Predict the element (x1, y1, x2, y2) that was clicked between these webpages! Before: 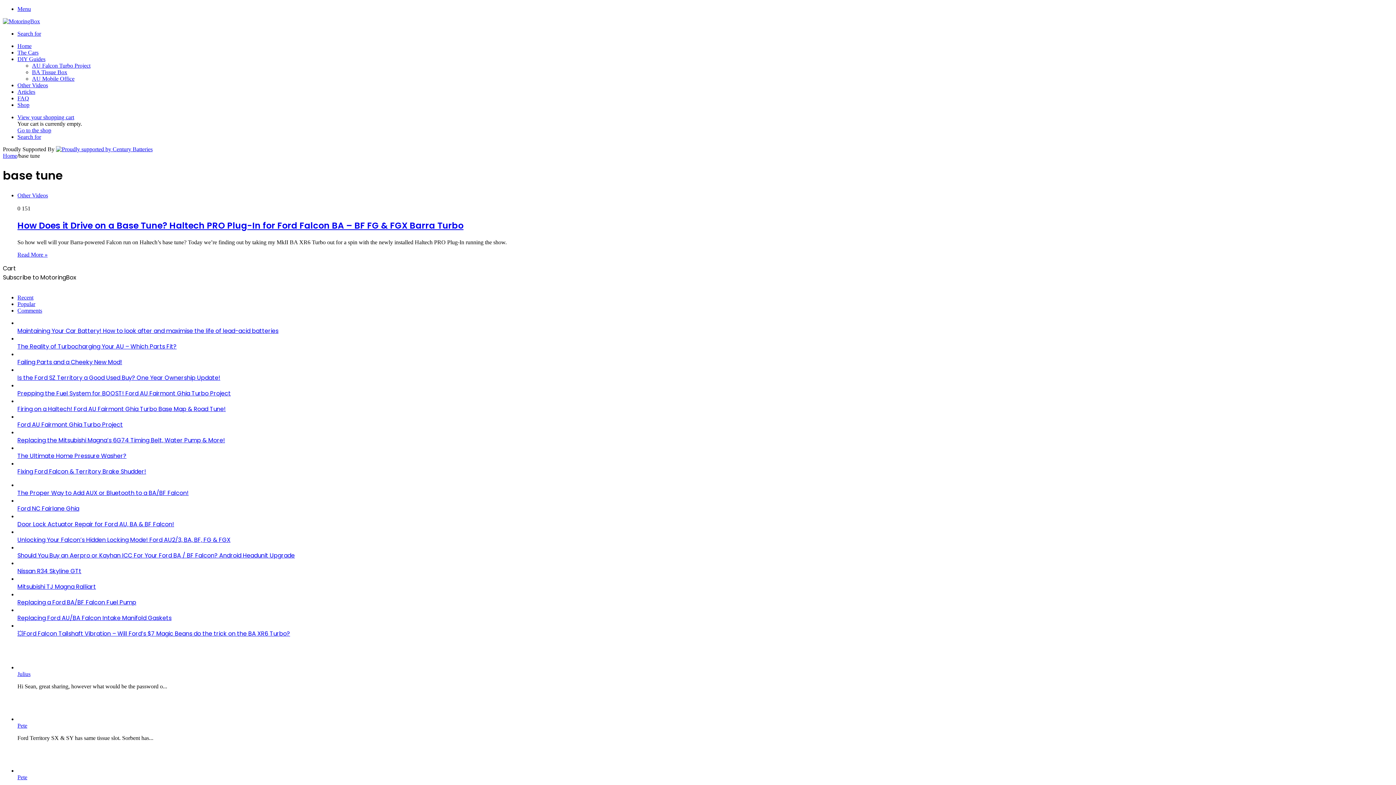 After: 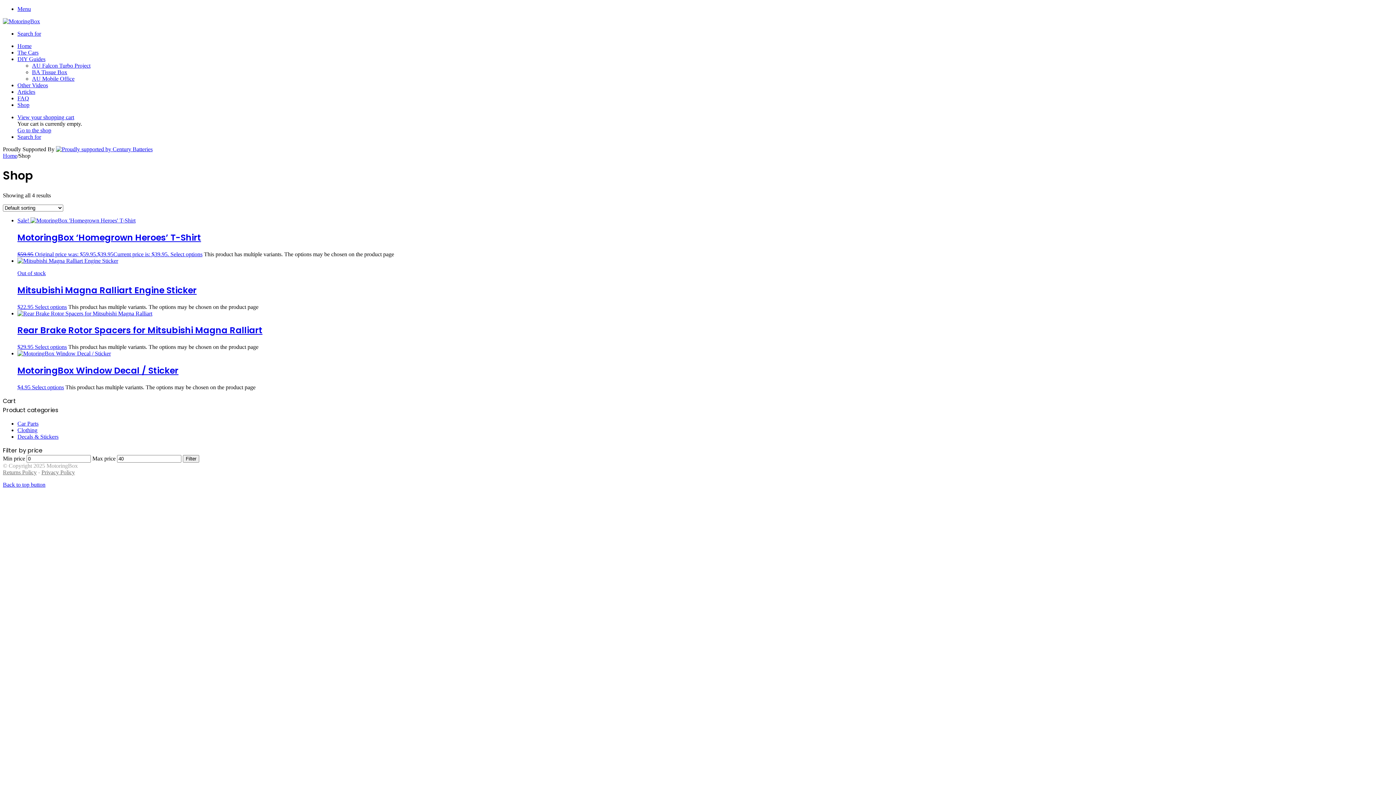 Action: label: Shop bbox: (17, 101, 29, 108)